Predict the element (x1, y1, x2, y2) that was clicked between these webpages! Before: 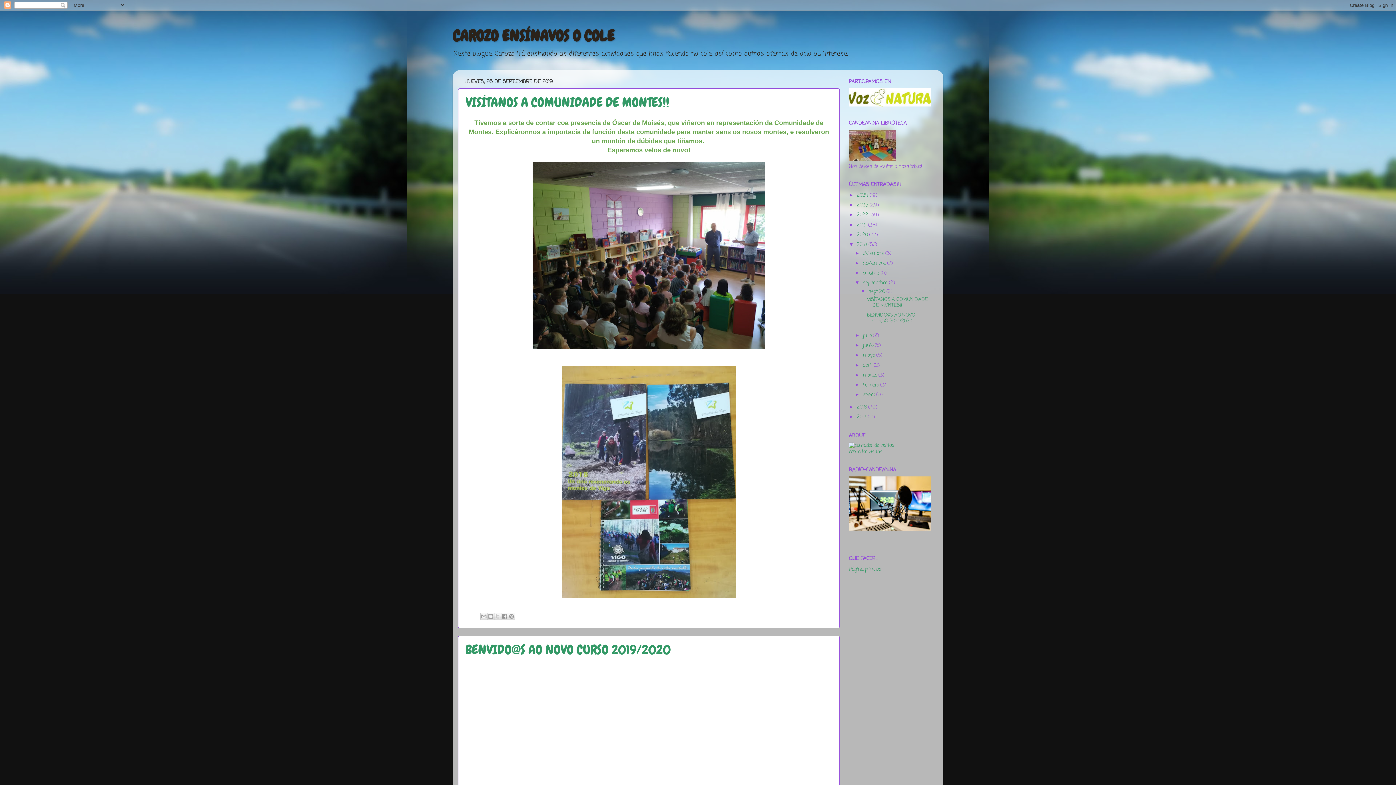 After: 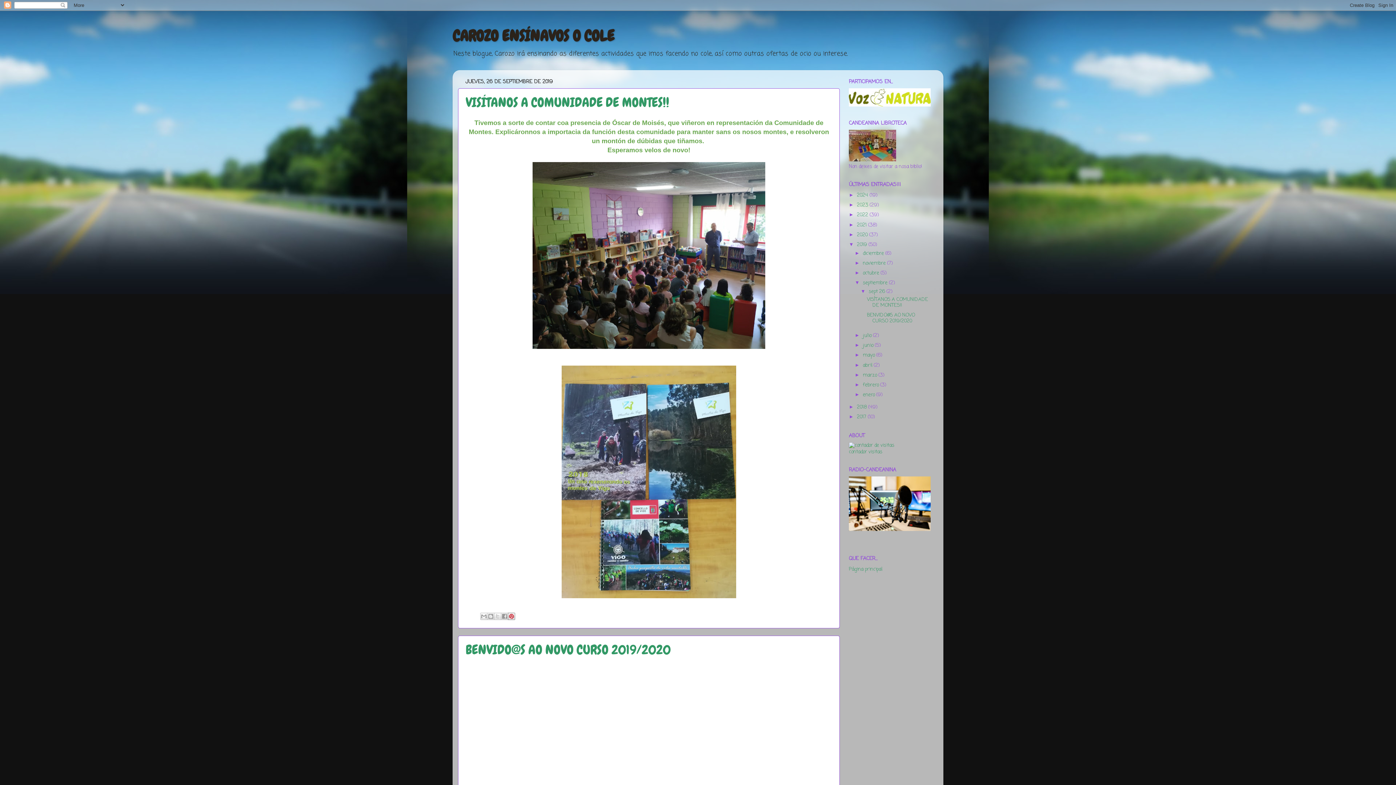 Action: label: Compartir en Pinterest bbox: (507, 612, 515, 620)